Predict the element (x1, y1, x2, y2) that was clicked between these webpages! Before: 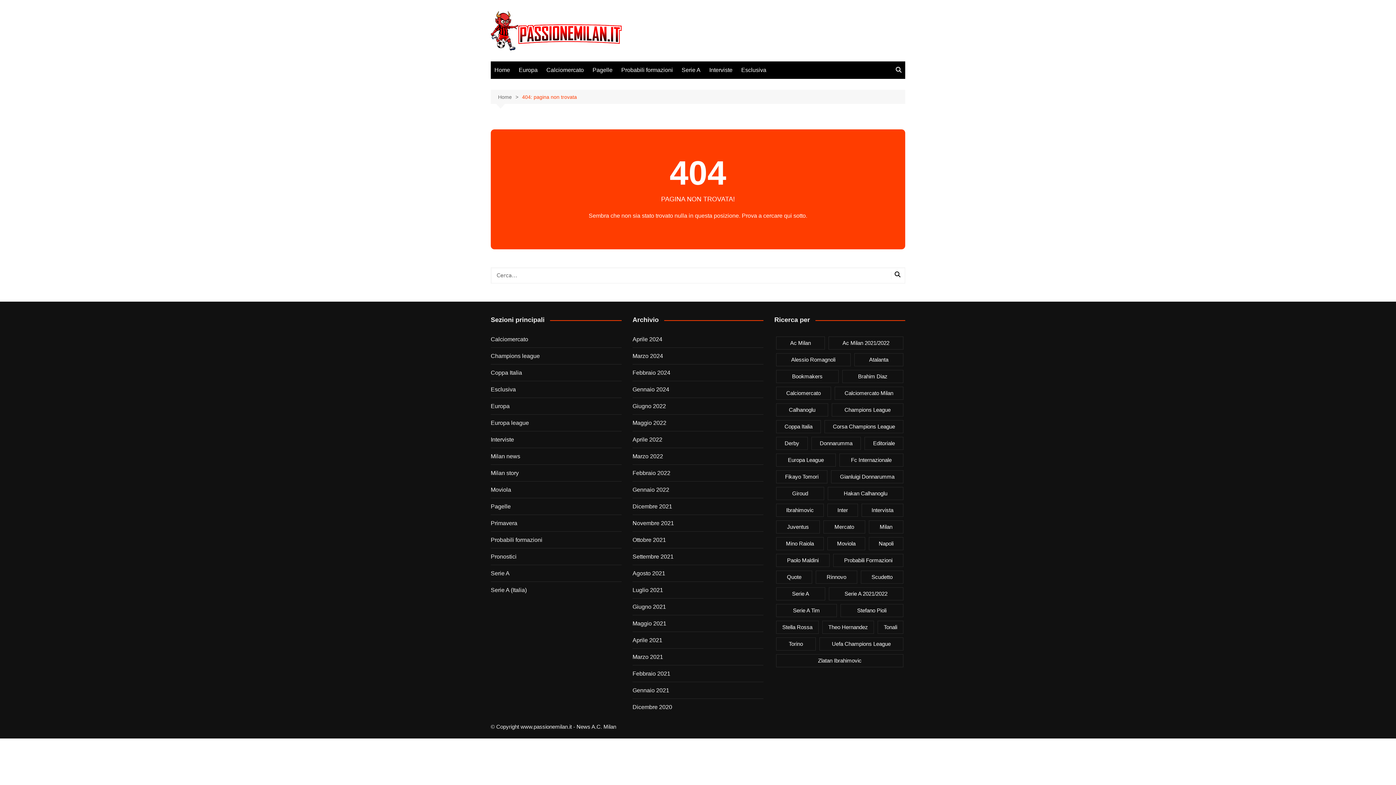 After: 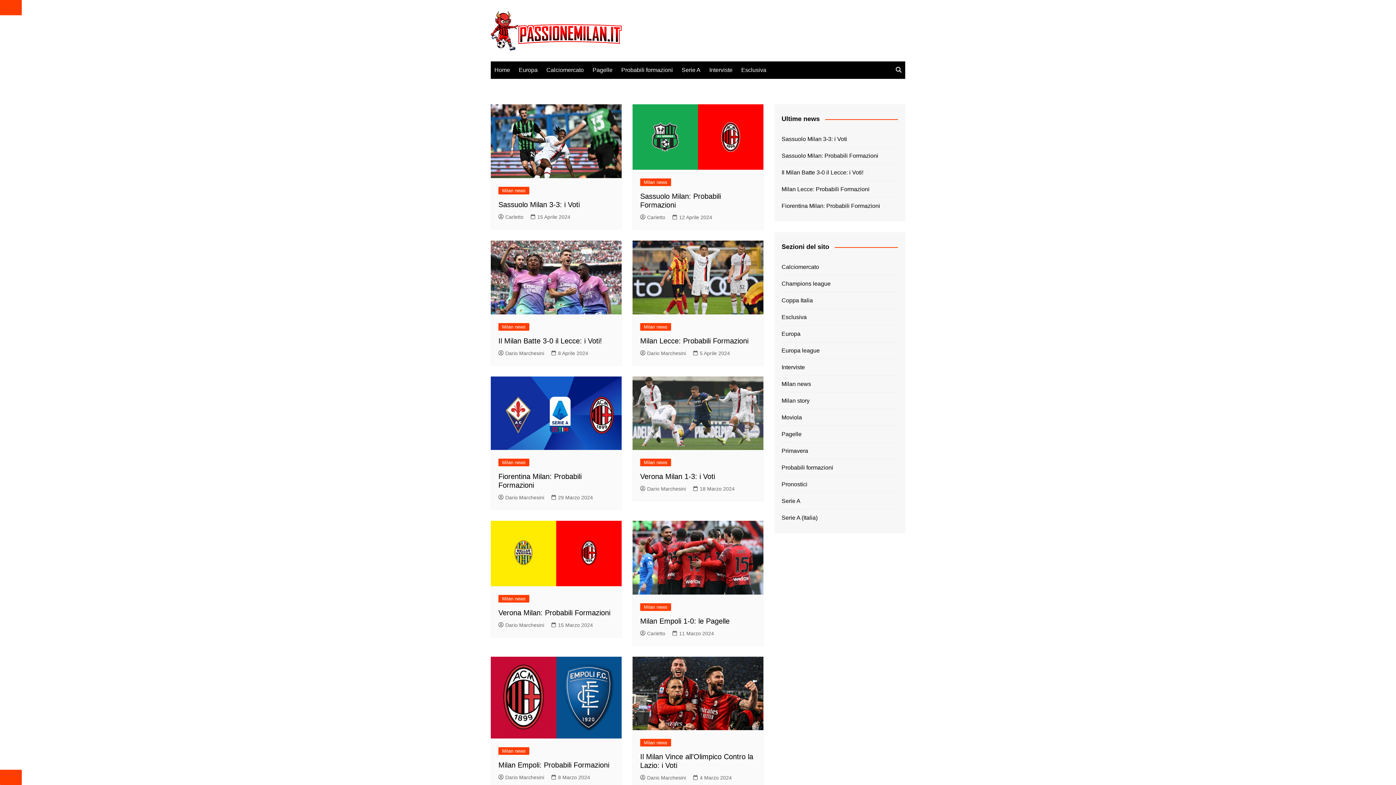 Action: label: Marzo 2021 bbox: (632, 652, 663, 661)